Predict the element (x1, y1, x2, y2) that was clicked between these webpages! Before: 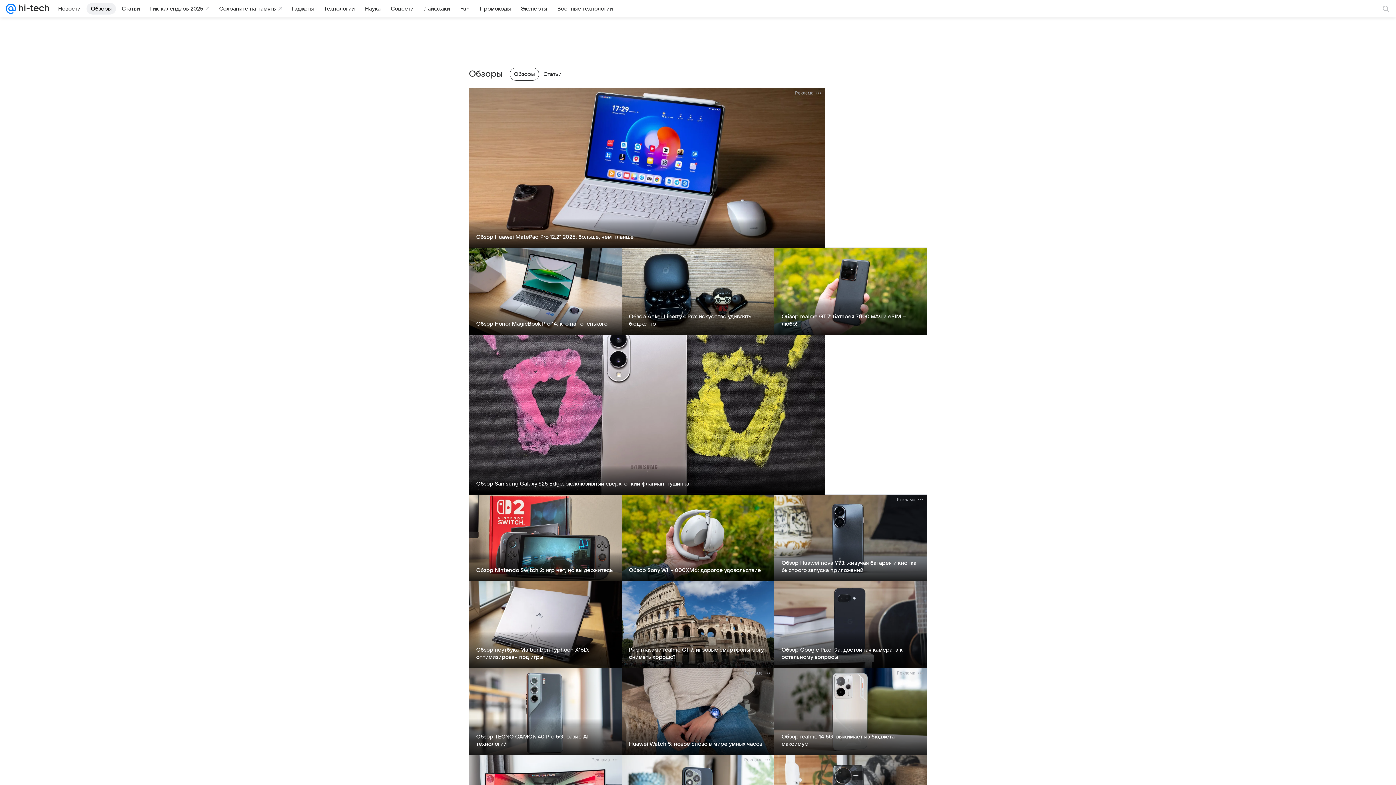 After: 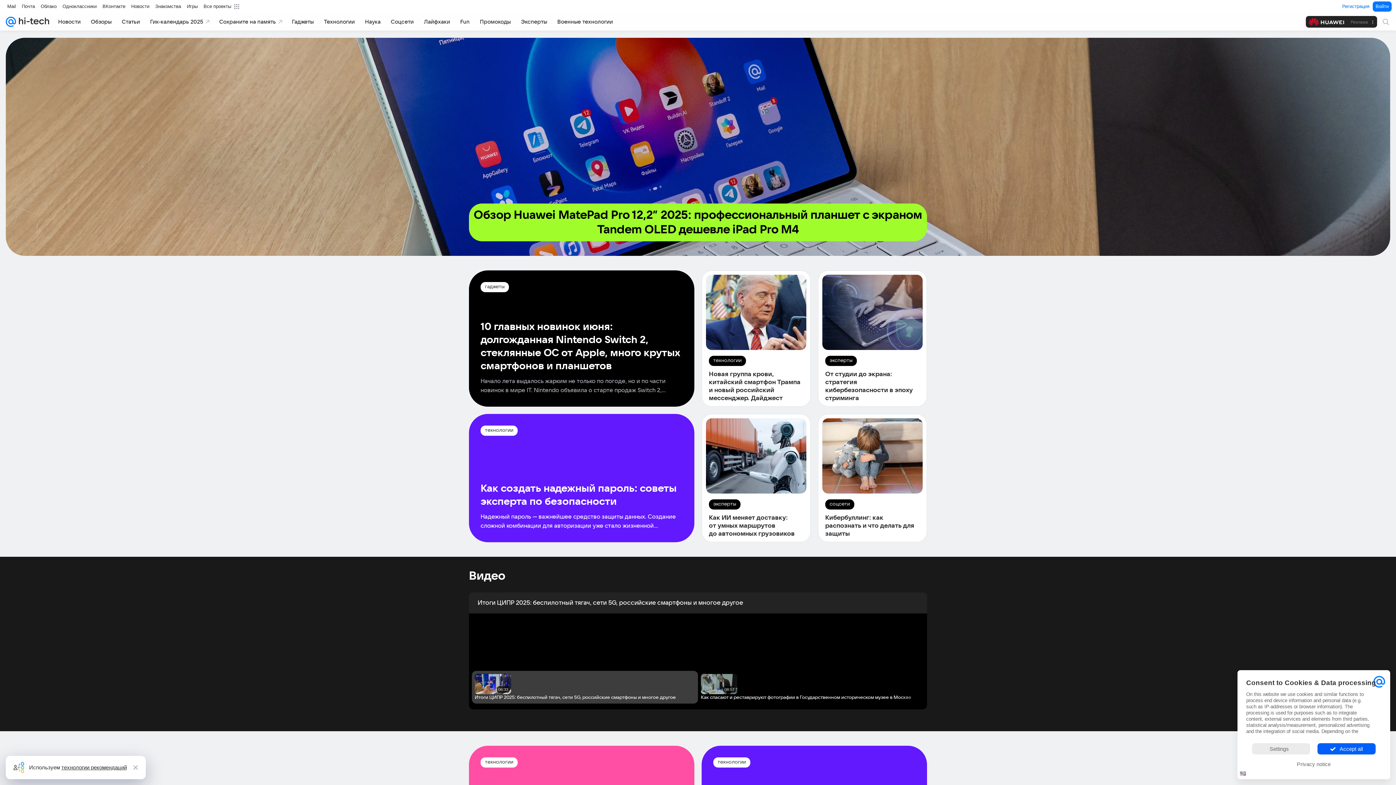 Action: bbox: (16, 0, 49, 17)